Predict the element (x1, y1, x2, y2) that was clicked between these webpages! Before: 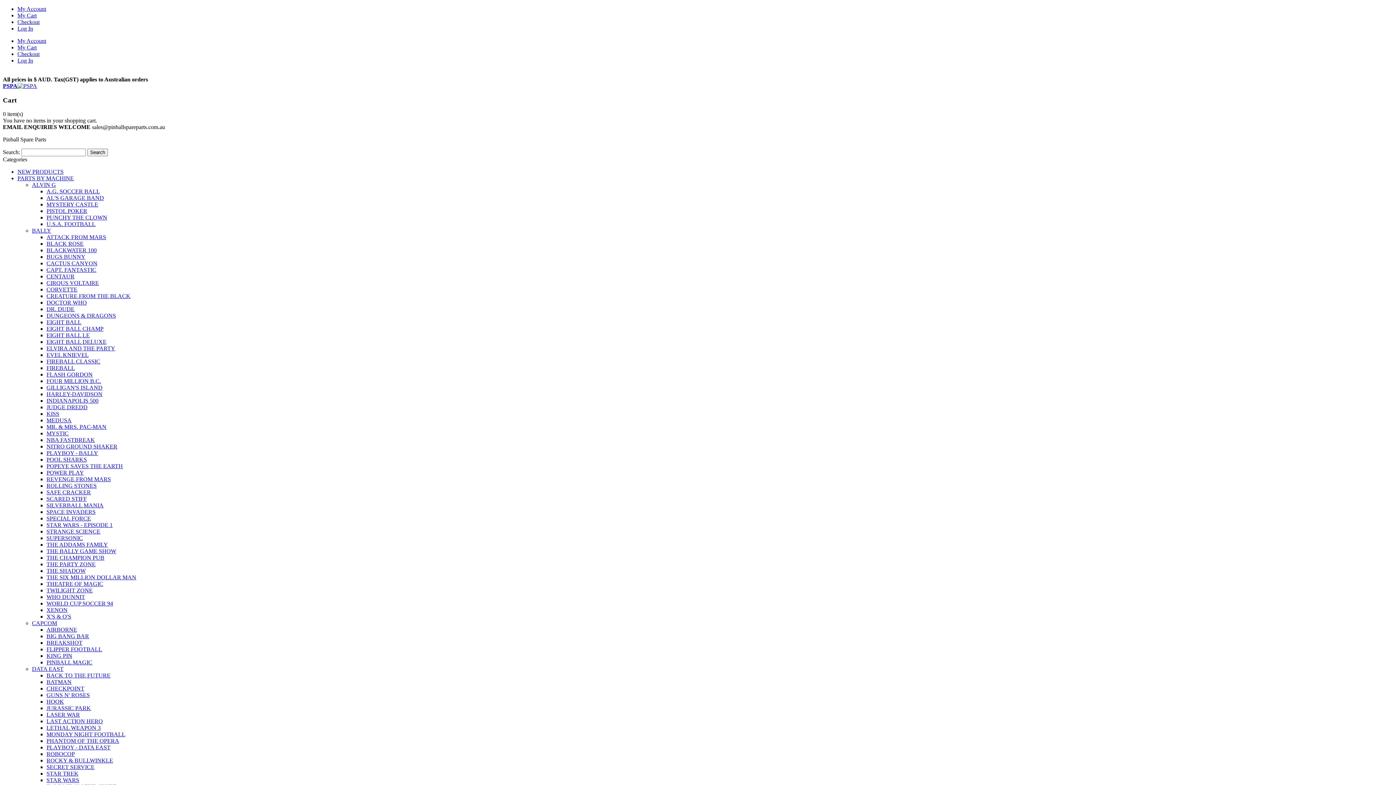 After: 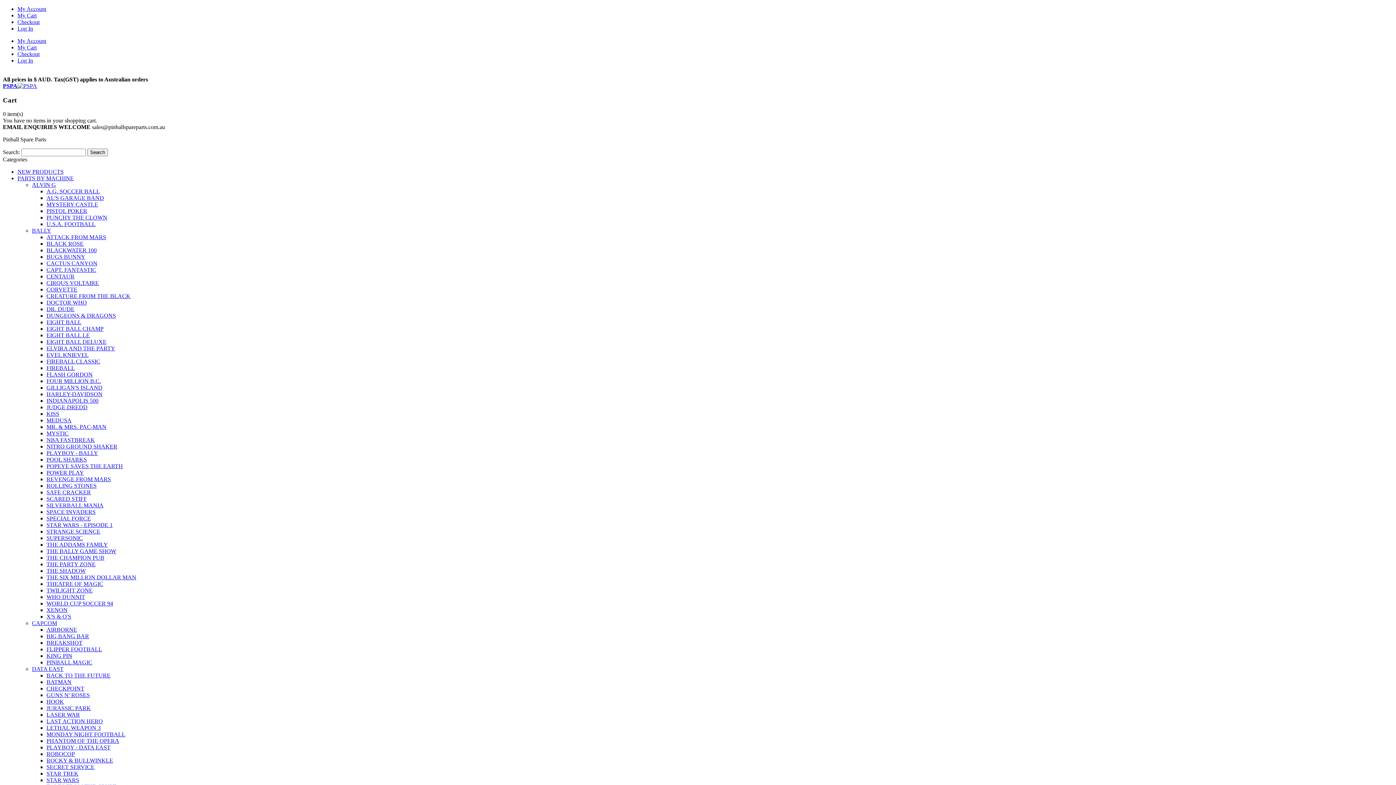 Action: label: EIGHT BALL bbox: (46, 319, 81, 325)